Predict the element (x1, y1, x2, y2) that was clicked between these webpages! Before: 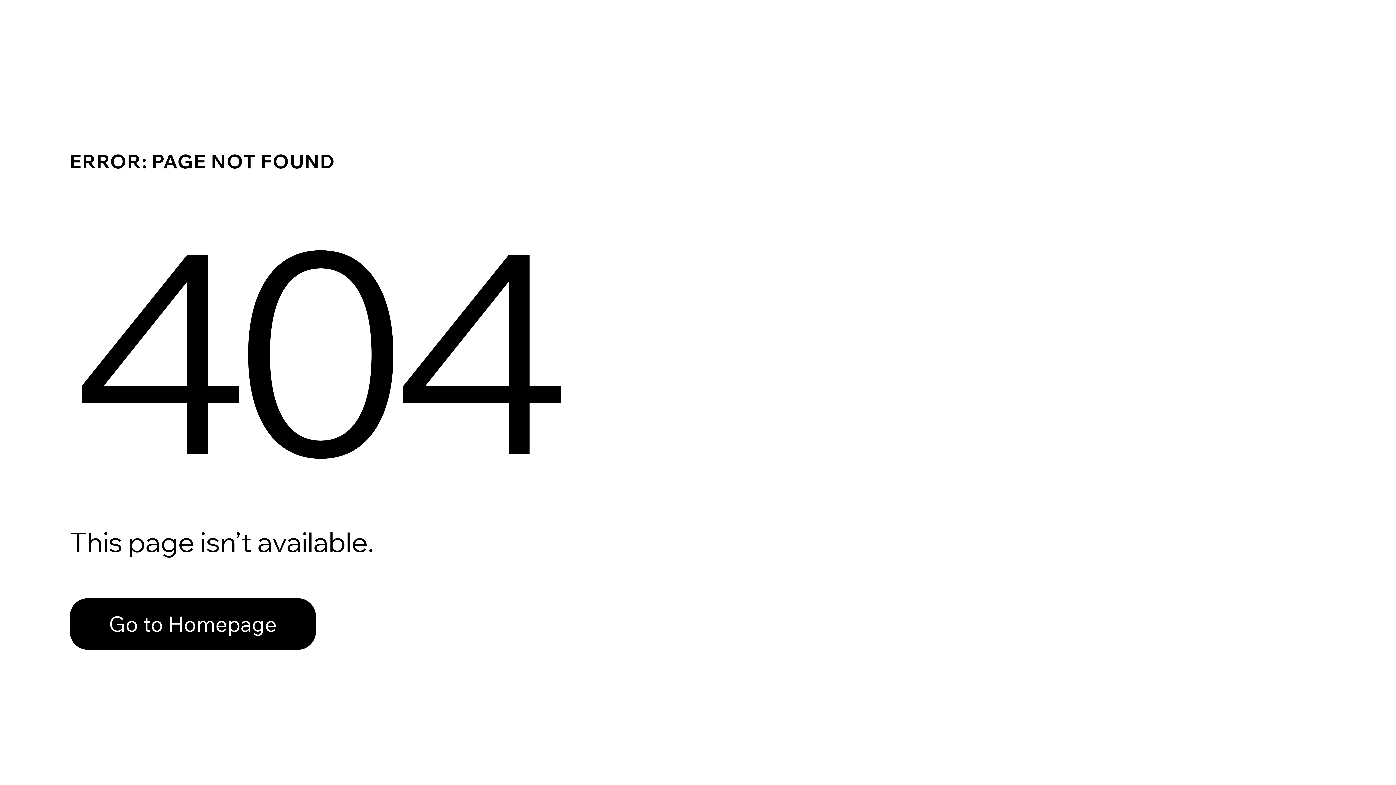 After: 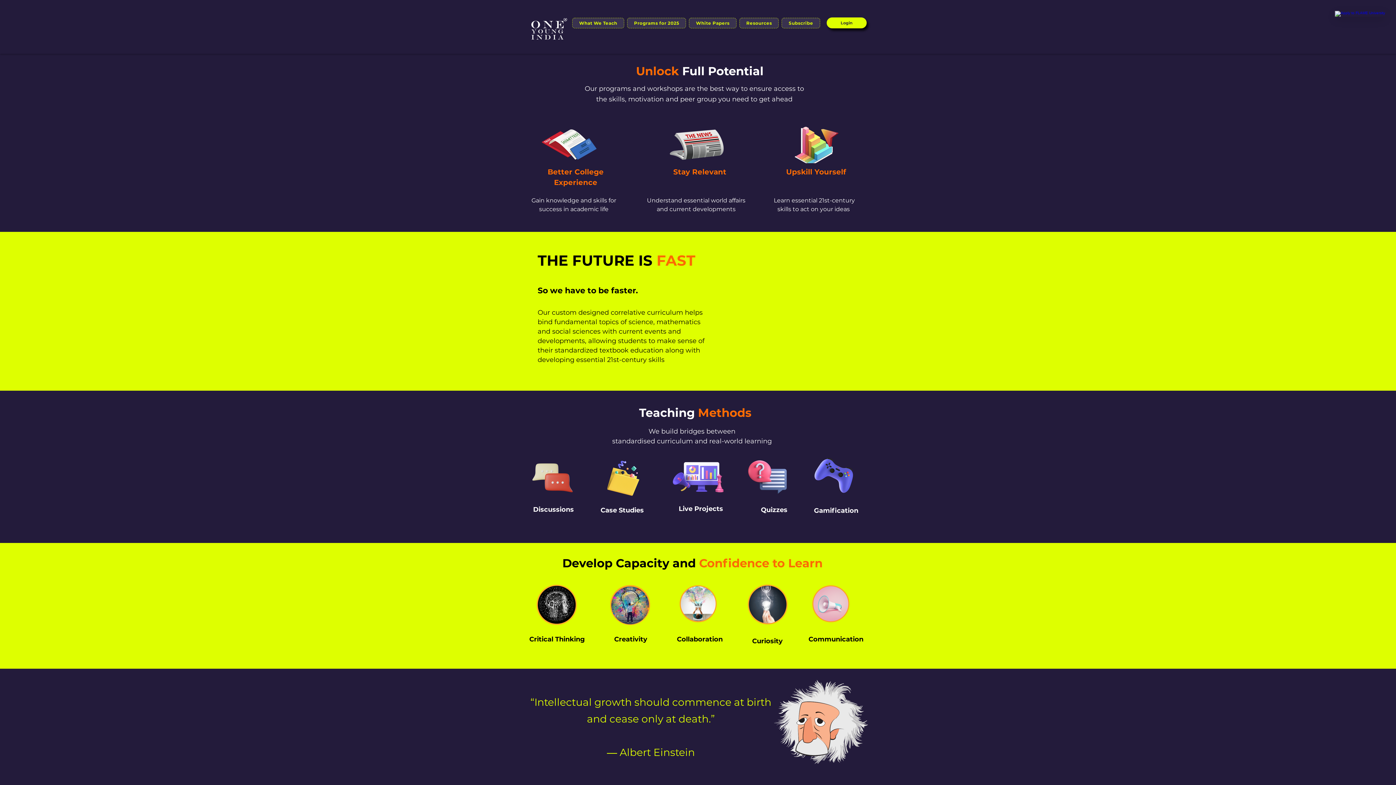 Action: label: Go to Homepage bbox: (69, 582, 768, 659)